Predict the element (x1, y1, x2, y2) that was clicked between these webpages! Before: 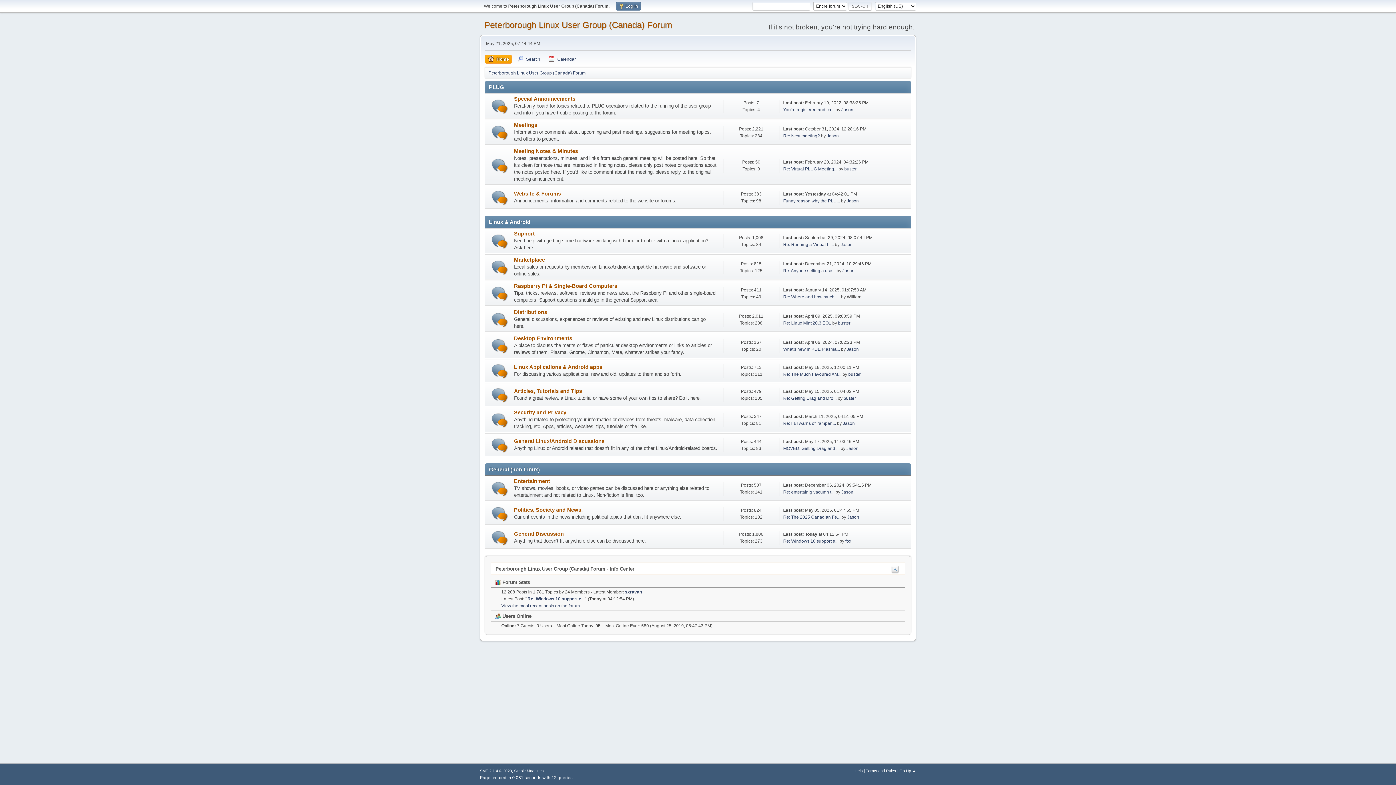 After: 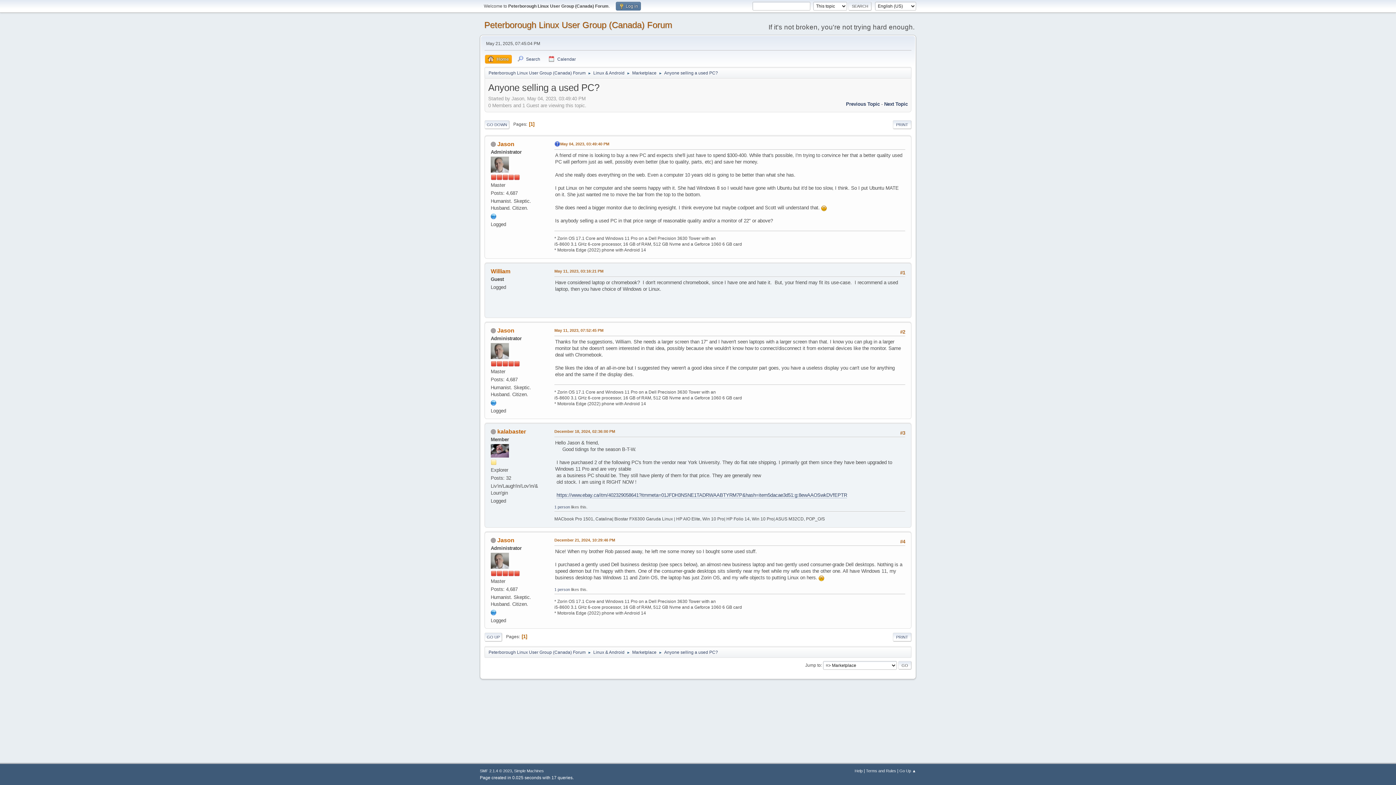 Action: label: Re: Anyone selling a use... bbox: (783, 268, 835, 273)